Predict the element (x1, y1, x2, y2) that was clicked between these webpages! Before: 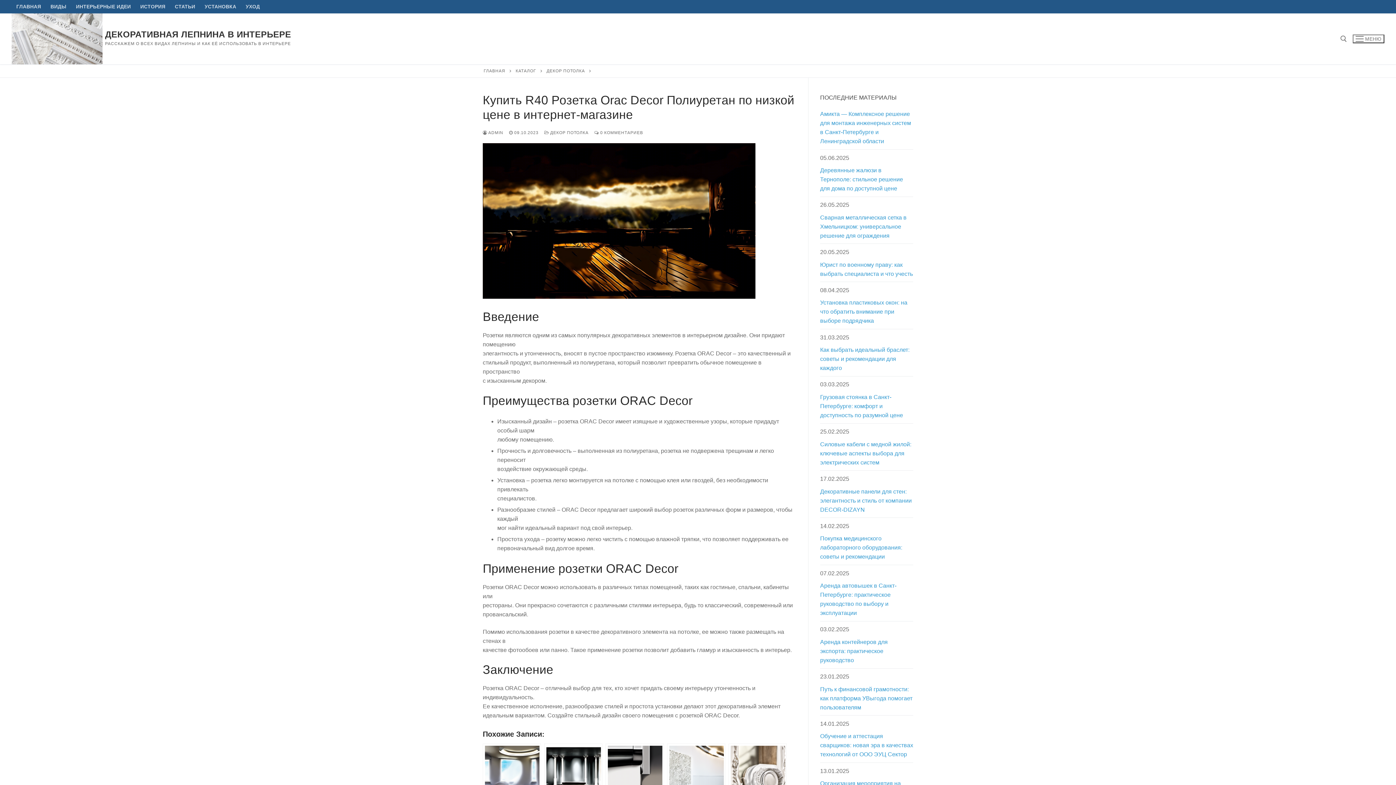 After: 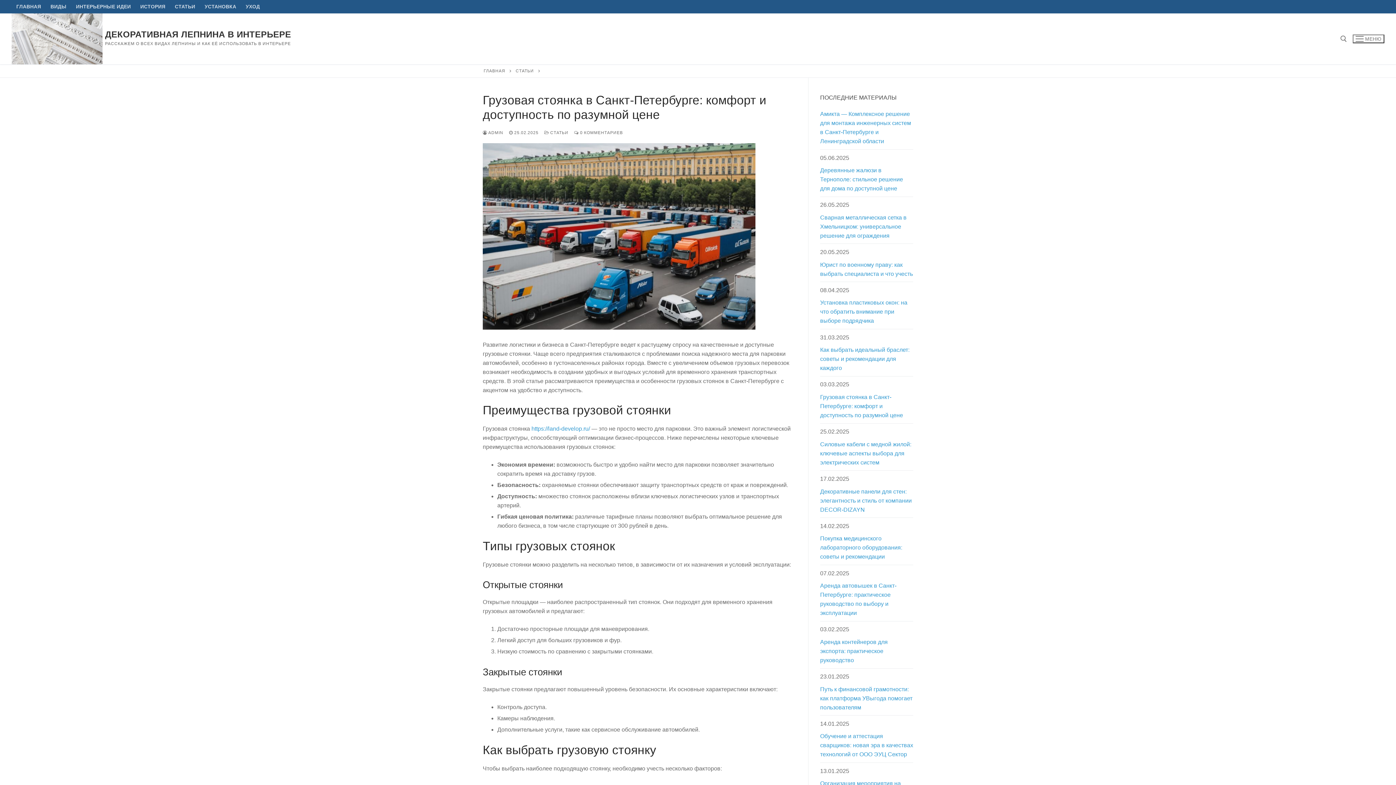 Action: bbox: (820, 392, 913, 423) label: Грузовая стоянка в Санкт-Петербурге: комфорт и доступность по разумной цене